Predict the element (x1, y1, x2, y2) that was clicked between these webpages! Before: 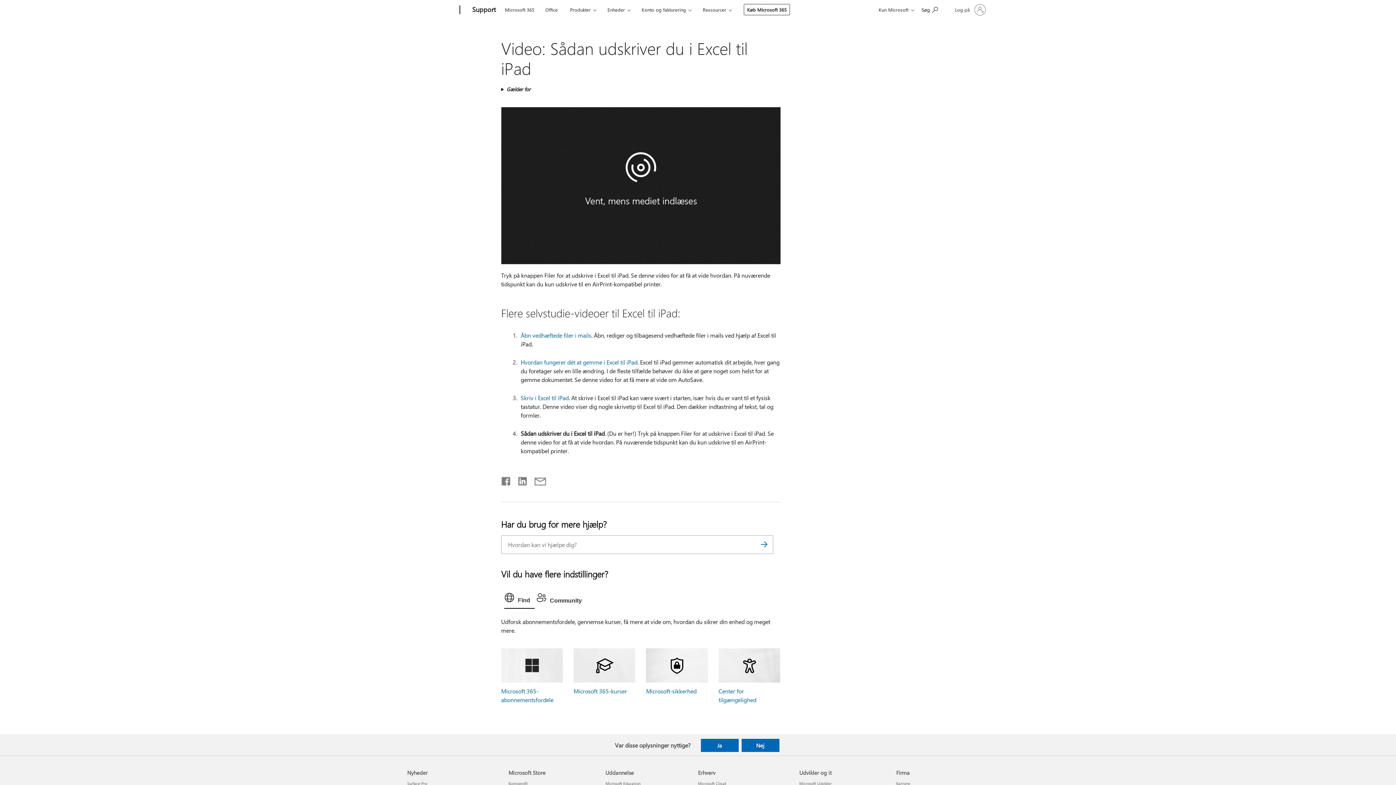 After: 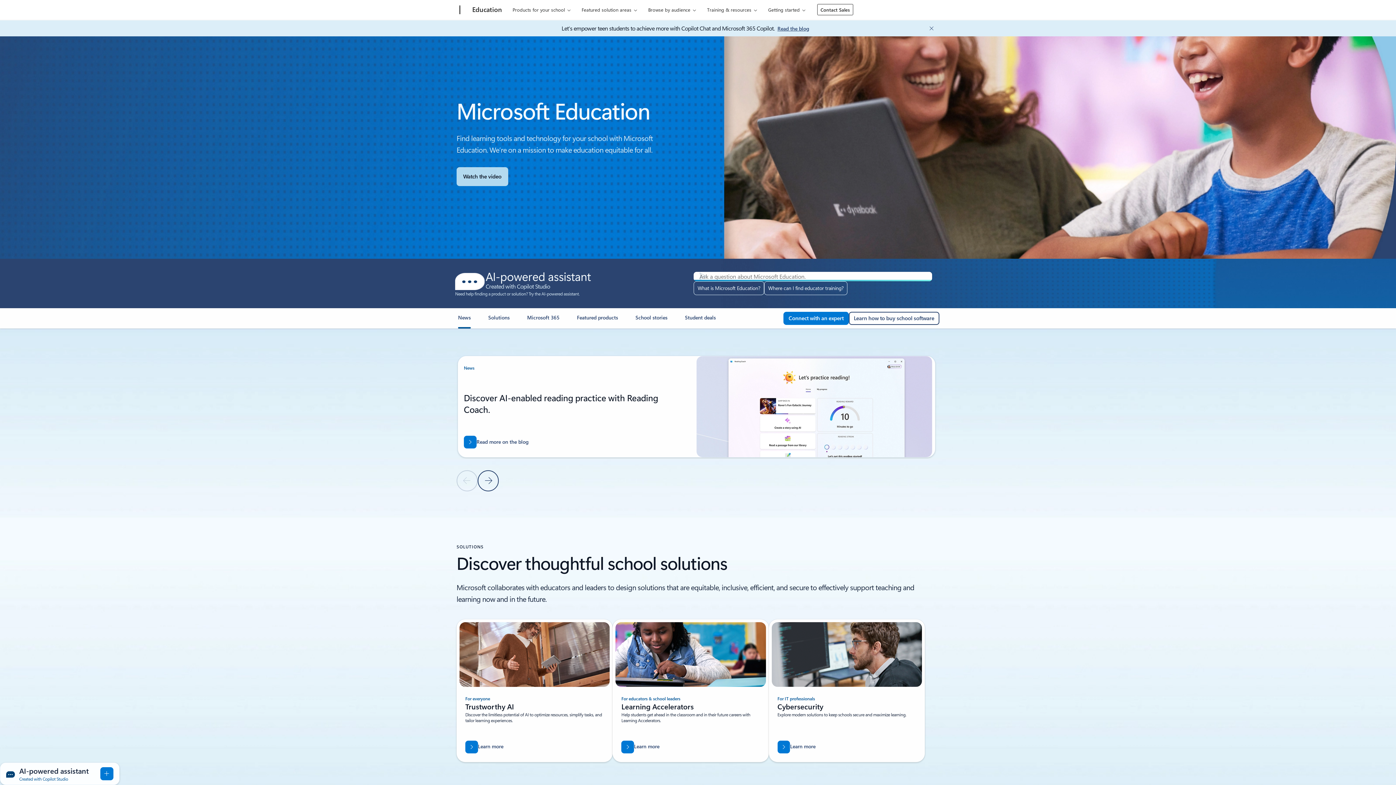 Action: bbox: (605, 781, 640, 786) label: Microsoft Education Uddannelse